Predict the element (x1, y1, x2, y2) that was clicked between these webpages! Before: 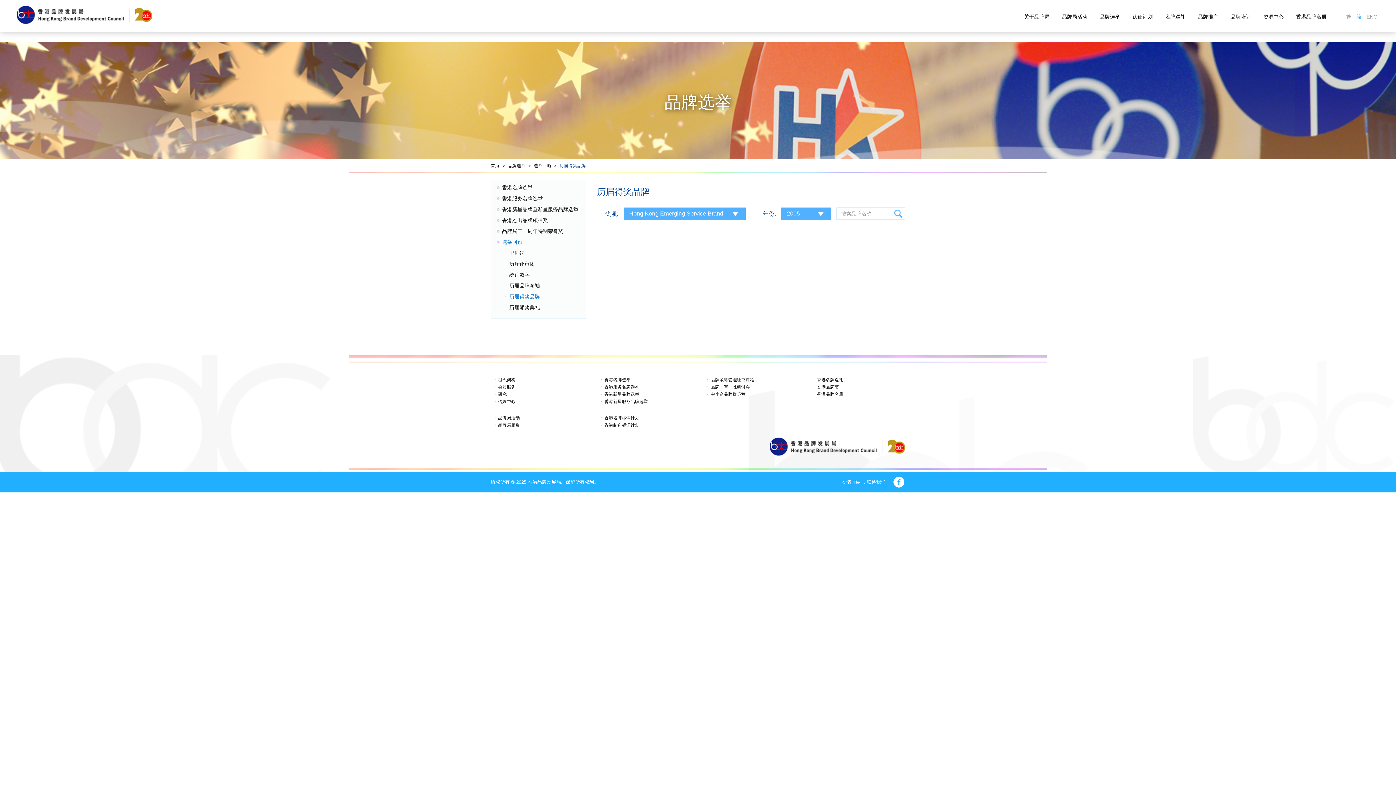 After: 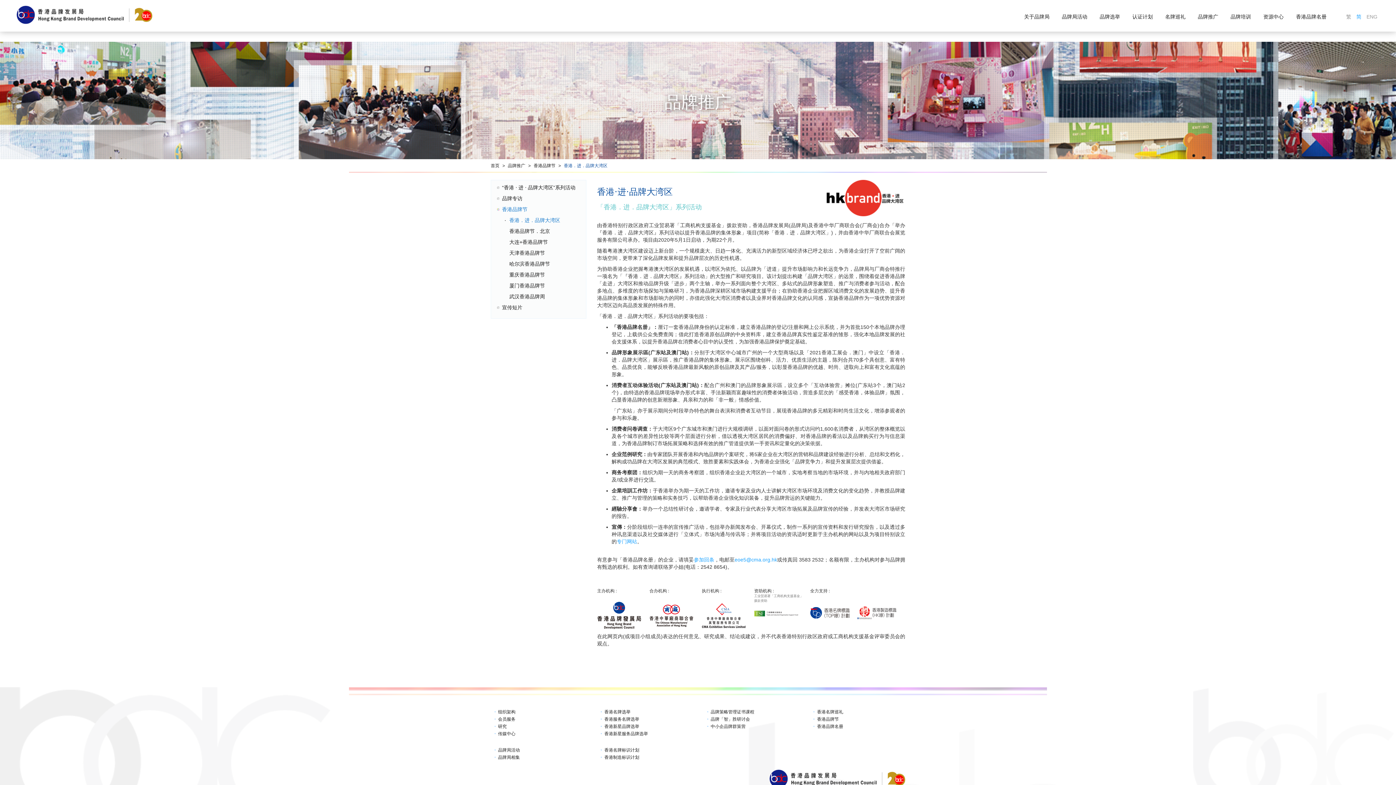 Action: label: 香港品牌节 bbox: (817, 384, 839, 389)